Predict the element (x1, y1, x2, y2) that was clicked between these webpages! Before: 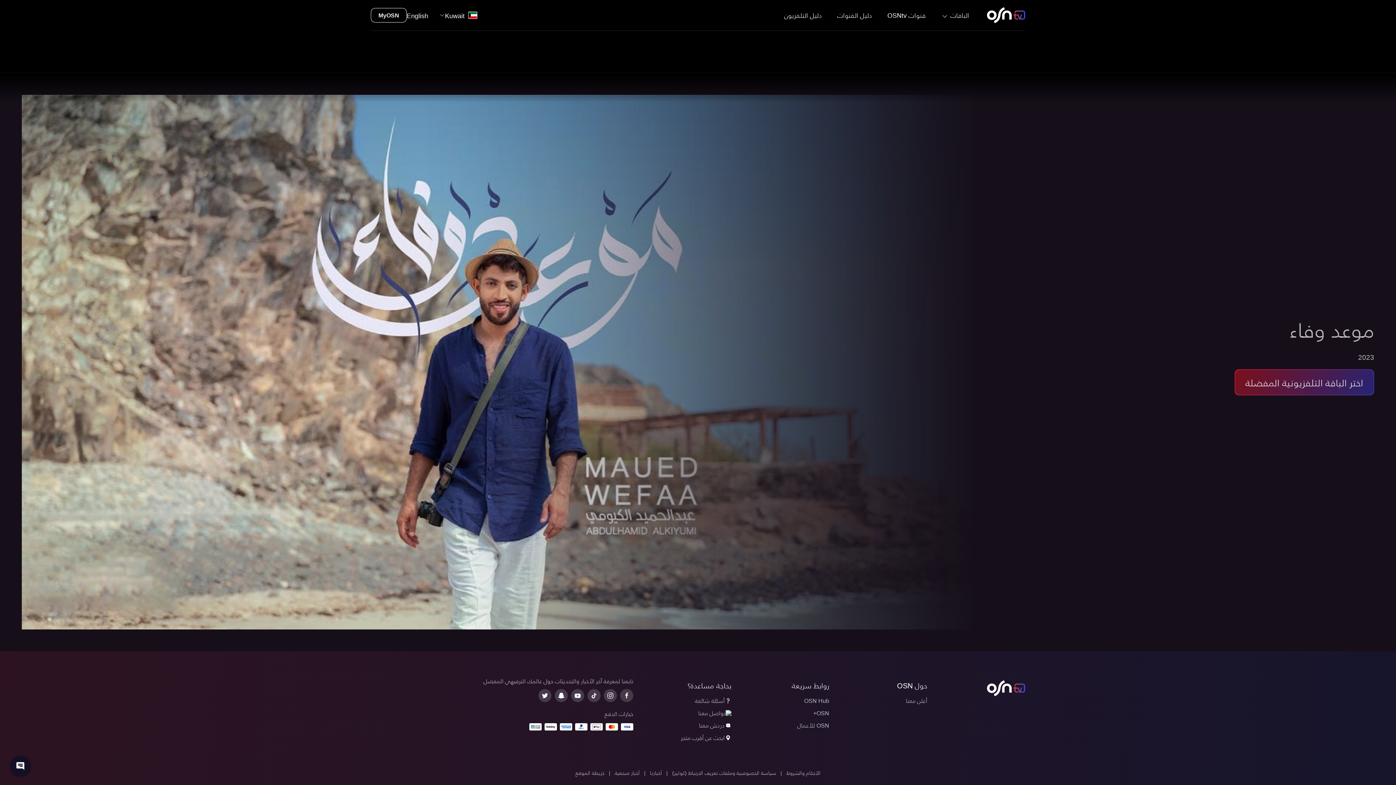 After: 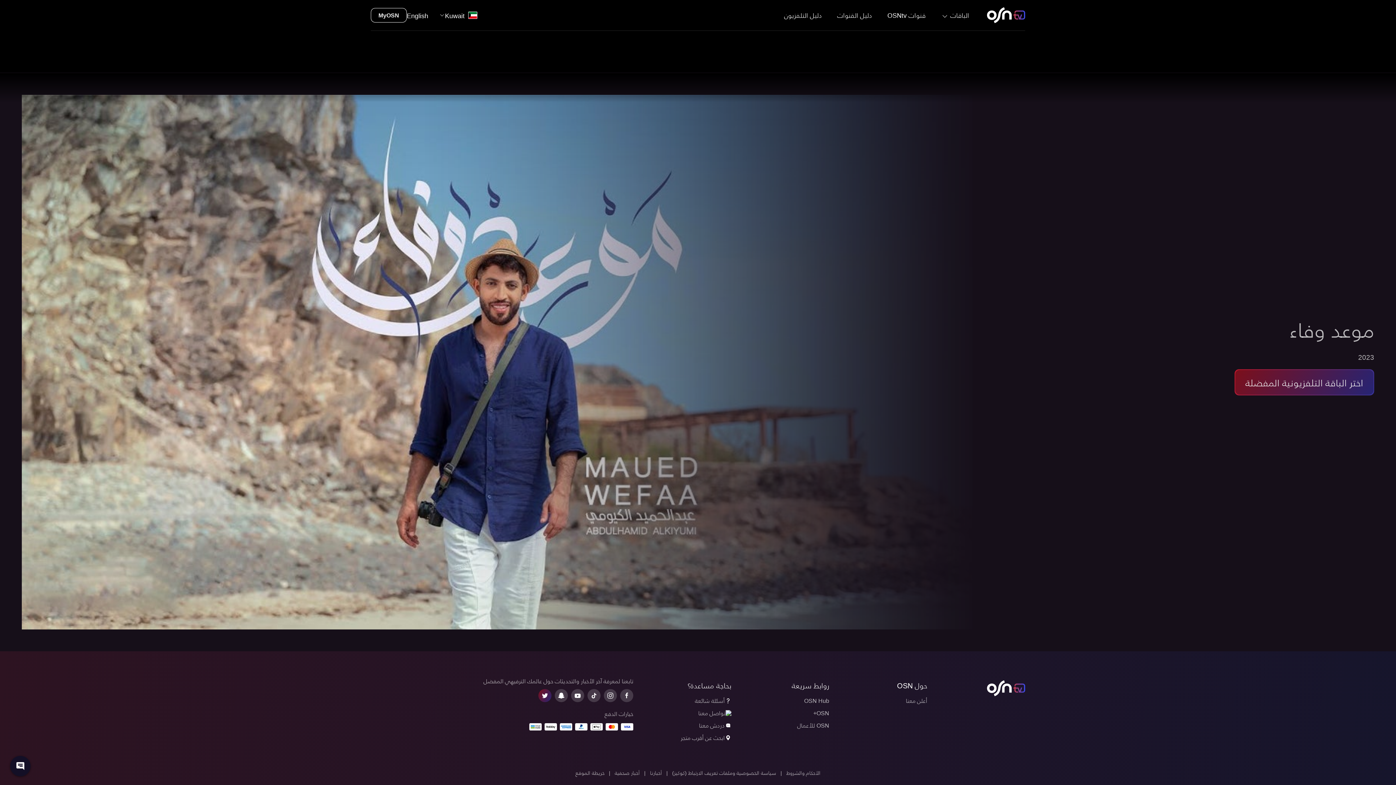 Action: bbox: (538, 689, 551, 702) label: twitter